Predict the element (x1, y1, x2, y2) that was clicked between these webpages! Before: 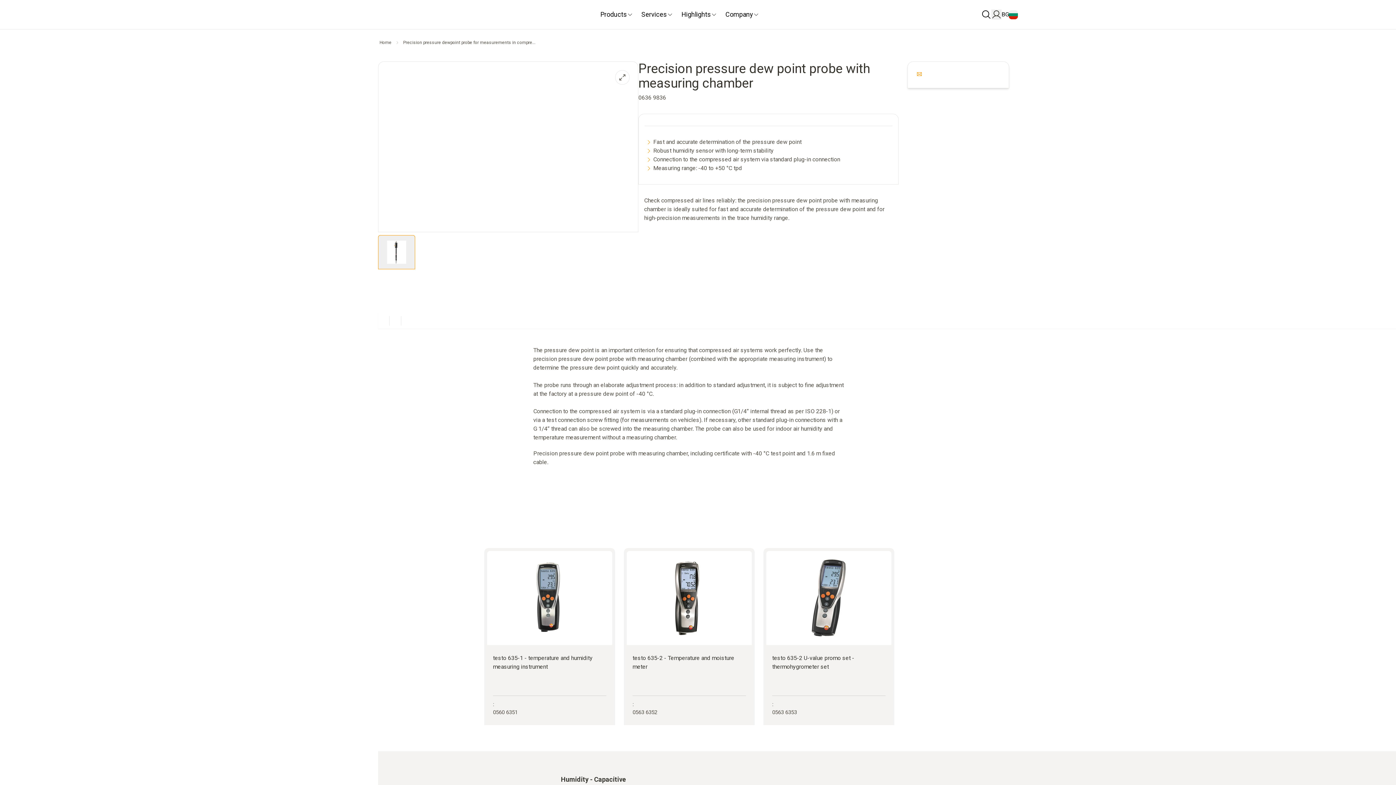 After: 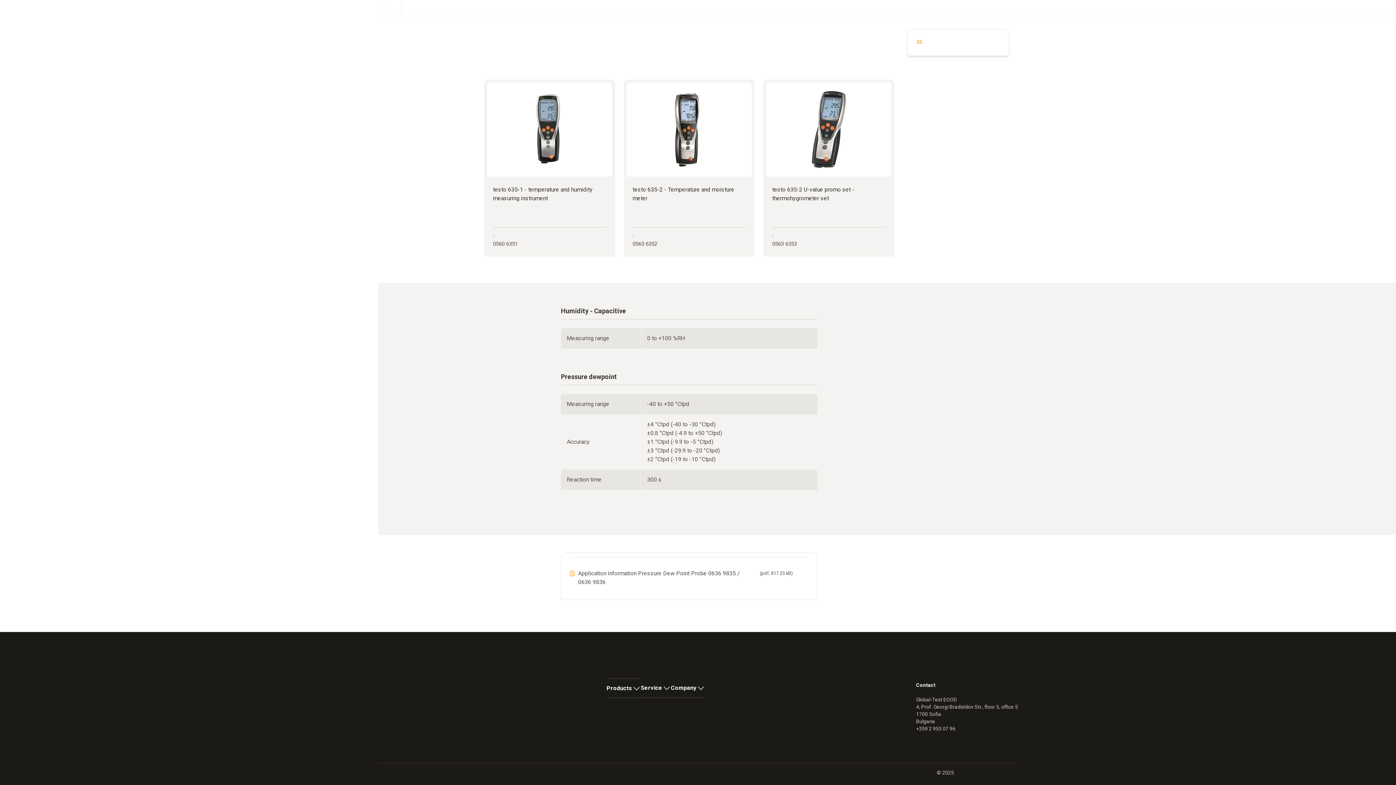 Action: bbox: (389, 313, 401, 326)